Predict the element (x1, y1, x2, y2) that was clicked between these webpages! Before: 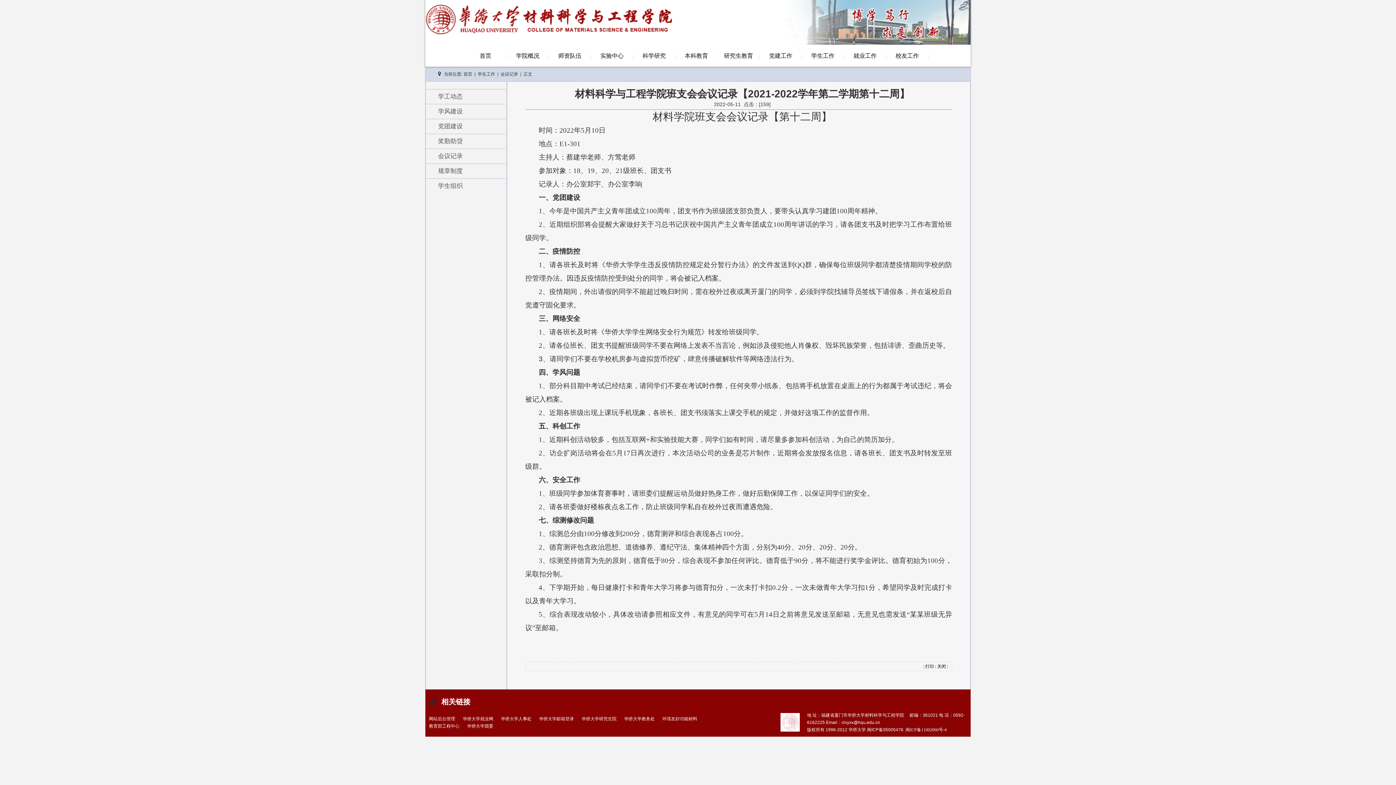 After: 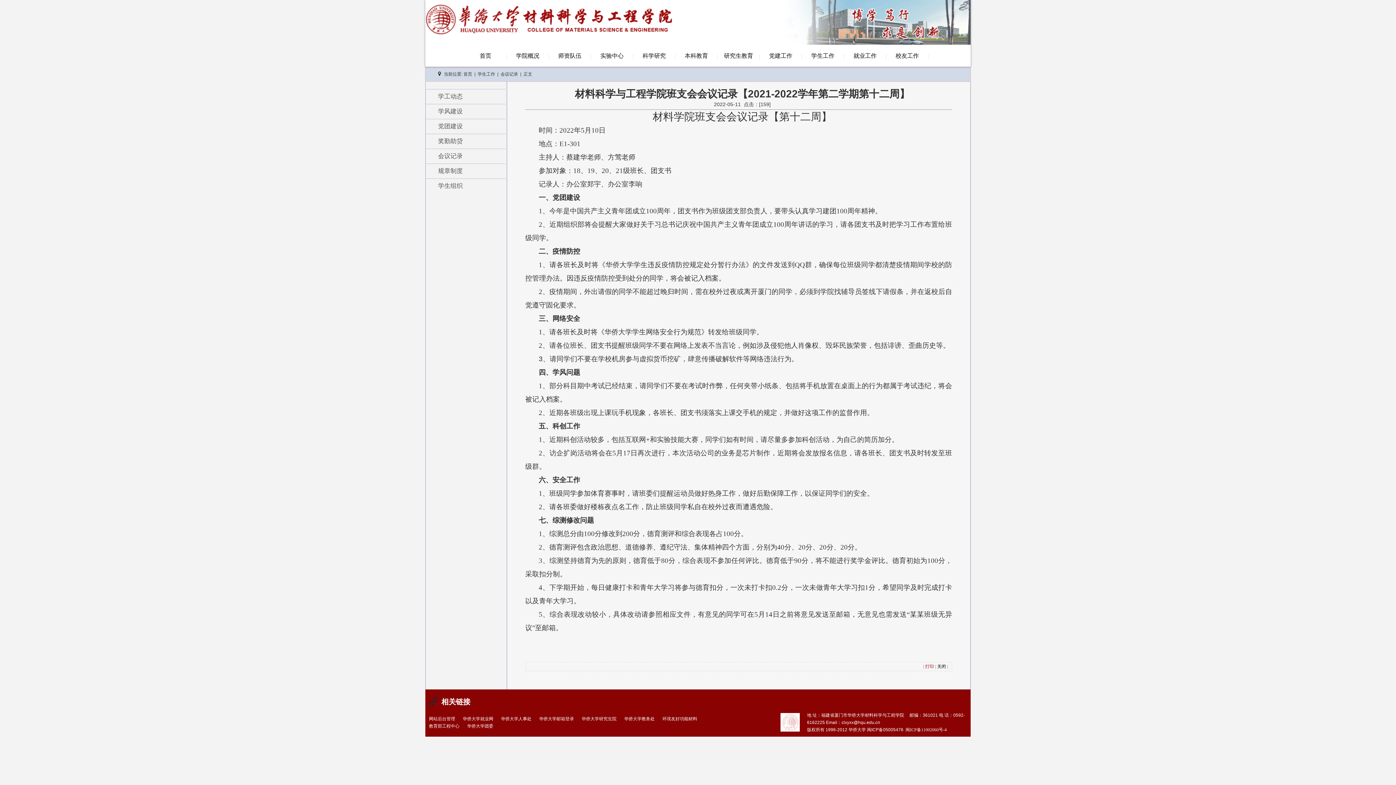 Action: label: 打印 bbox: (925, 664, 934, 669)